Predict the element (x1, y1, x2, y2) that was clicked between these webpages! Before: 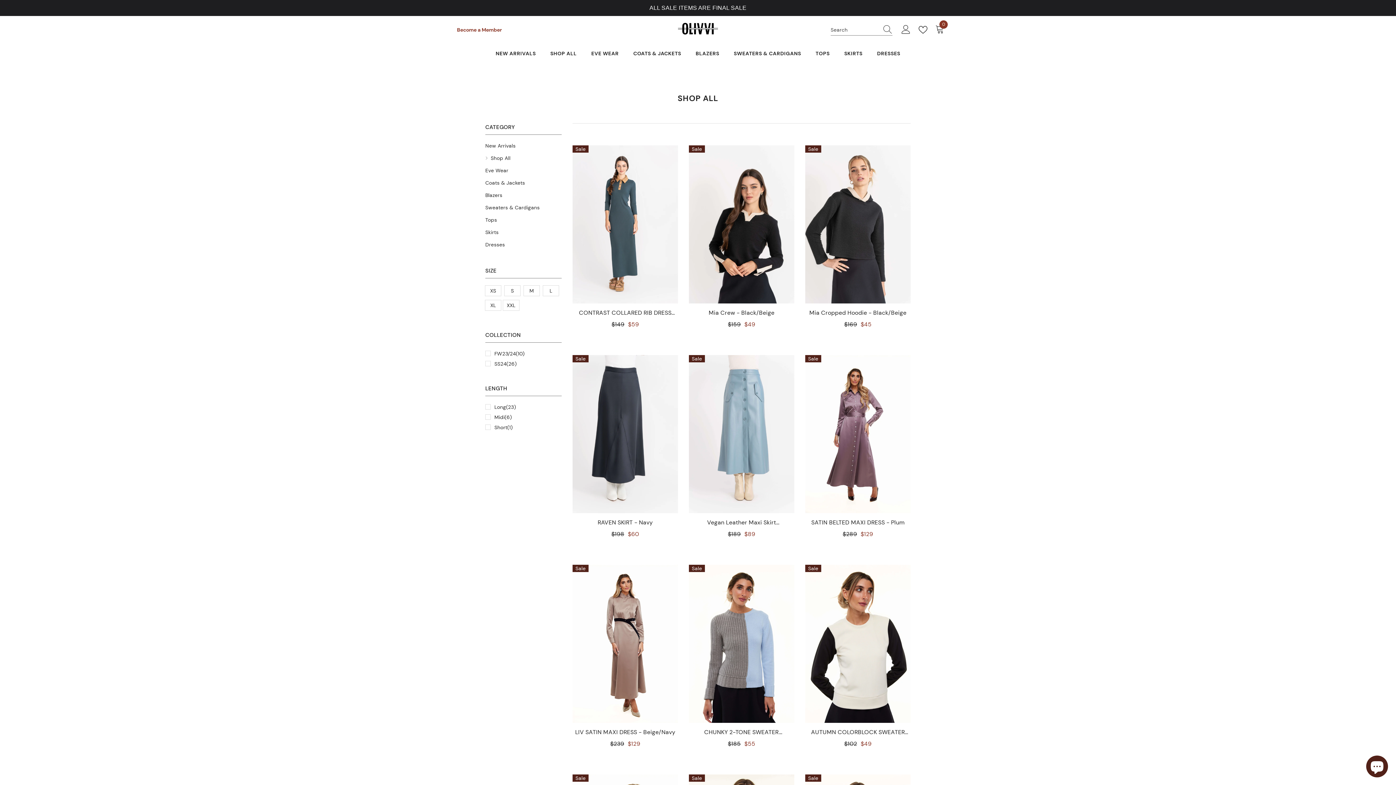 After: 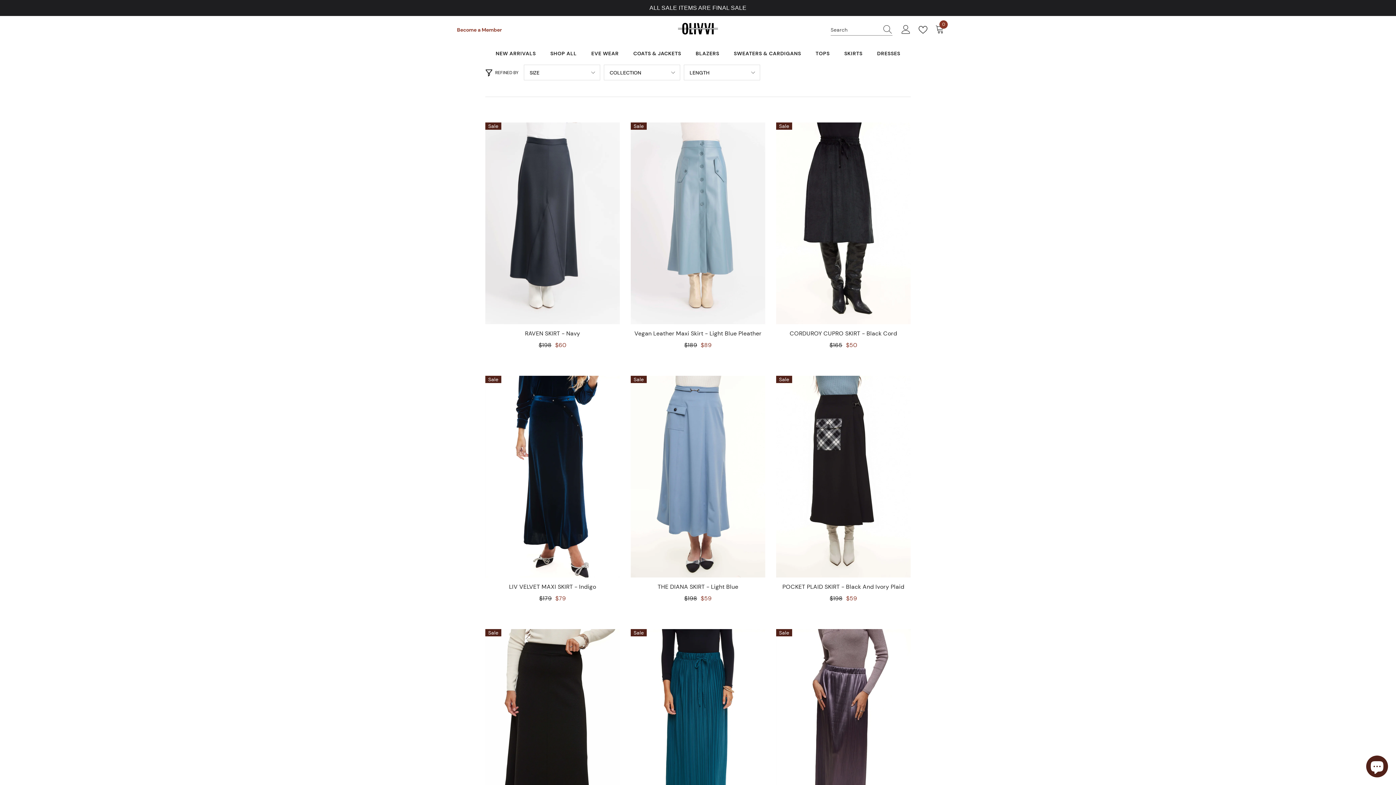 Action: label: link bbox: (485, 210, 498, 222)